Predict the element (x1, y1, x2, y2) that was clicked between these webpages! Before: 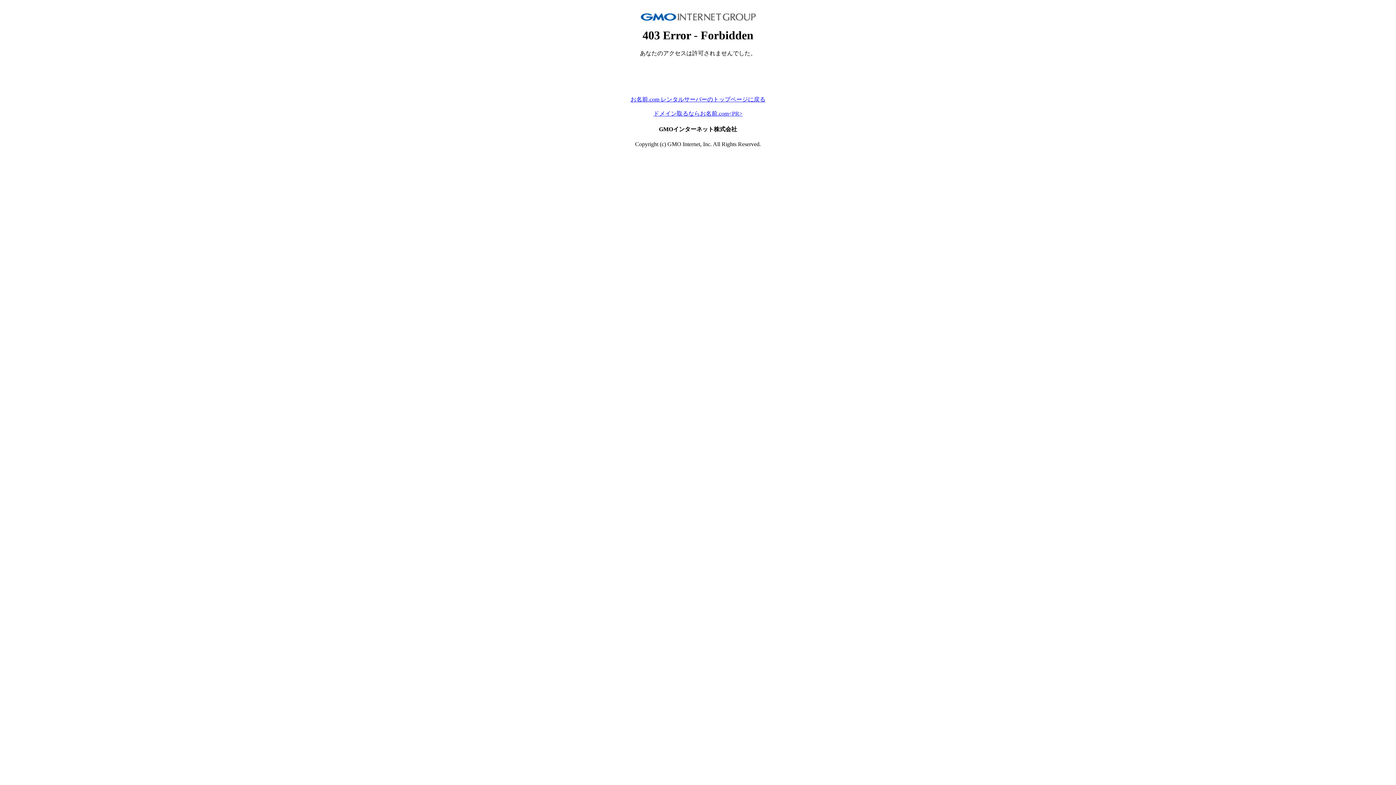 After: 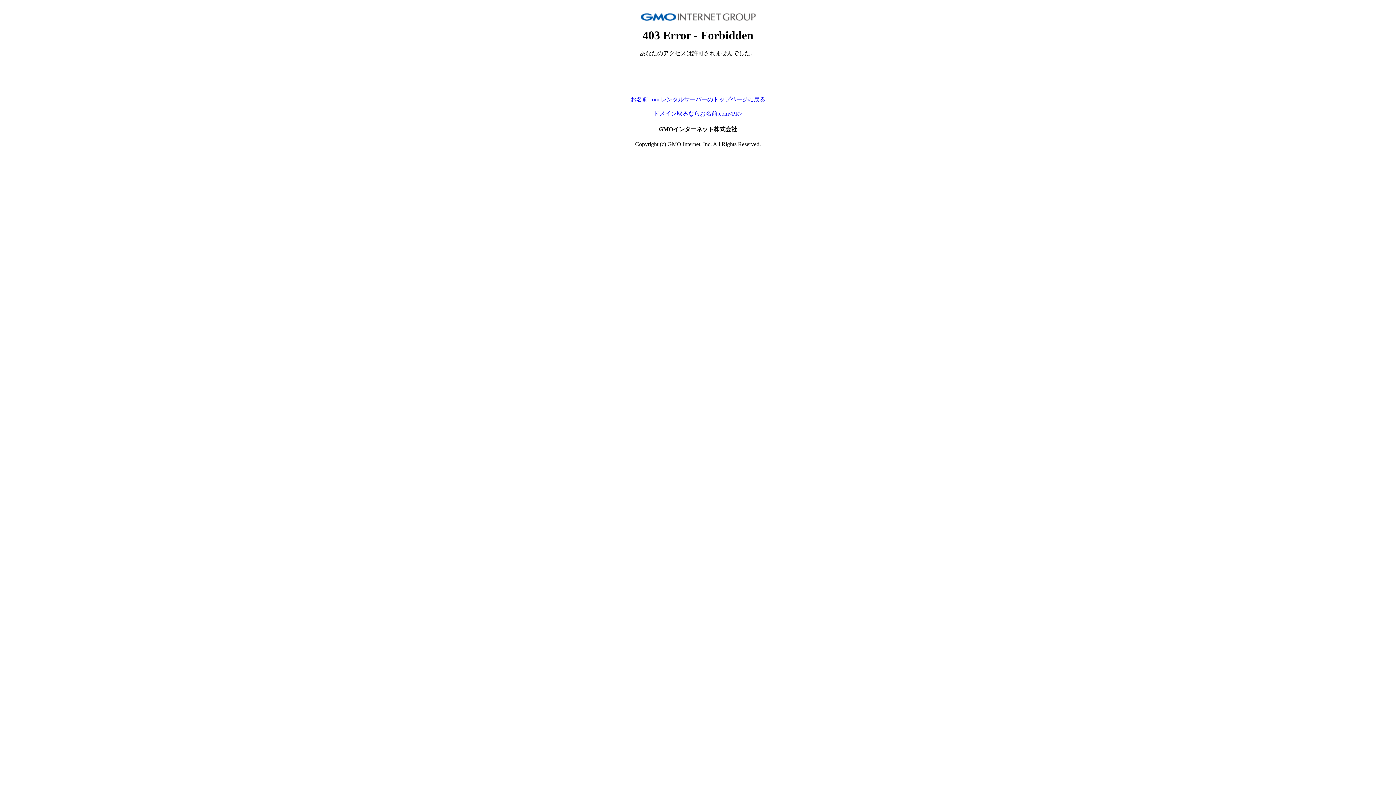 Action: bbox: (653, 110, 742, 116) label: ドメイン取るならお名前.com<PR>